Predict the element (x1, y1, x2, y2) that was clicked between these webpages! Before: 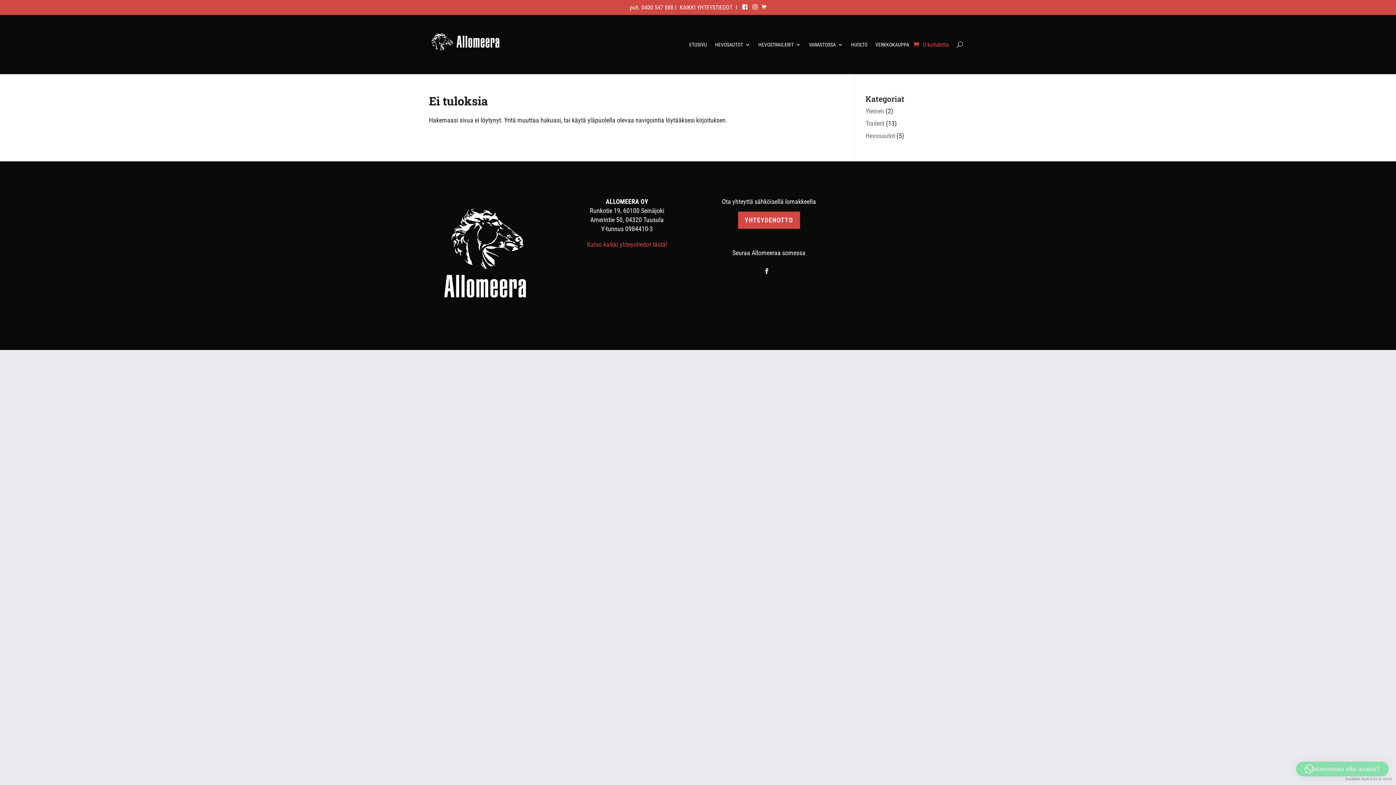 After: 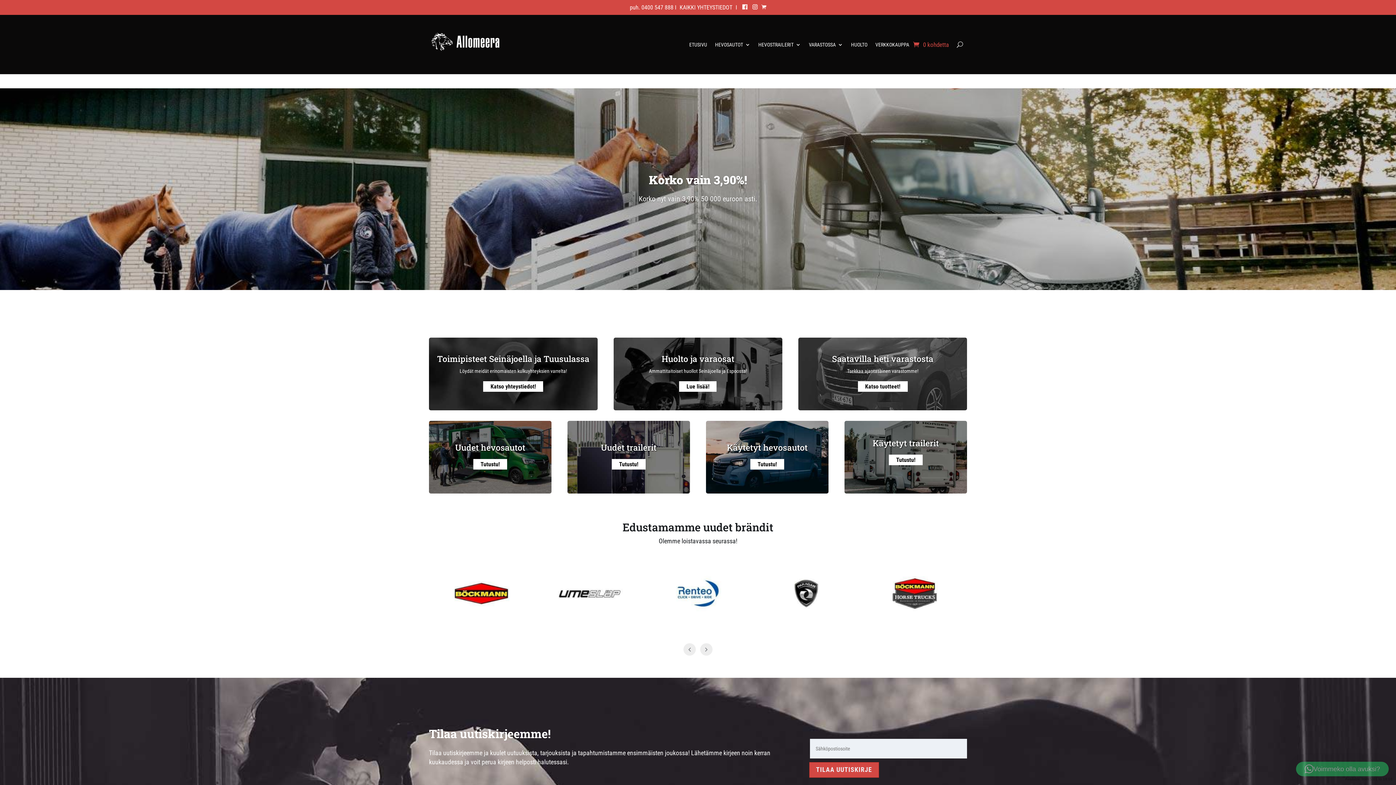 Action: bbox: (429, 46, 501, 53)